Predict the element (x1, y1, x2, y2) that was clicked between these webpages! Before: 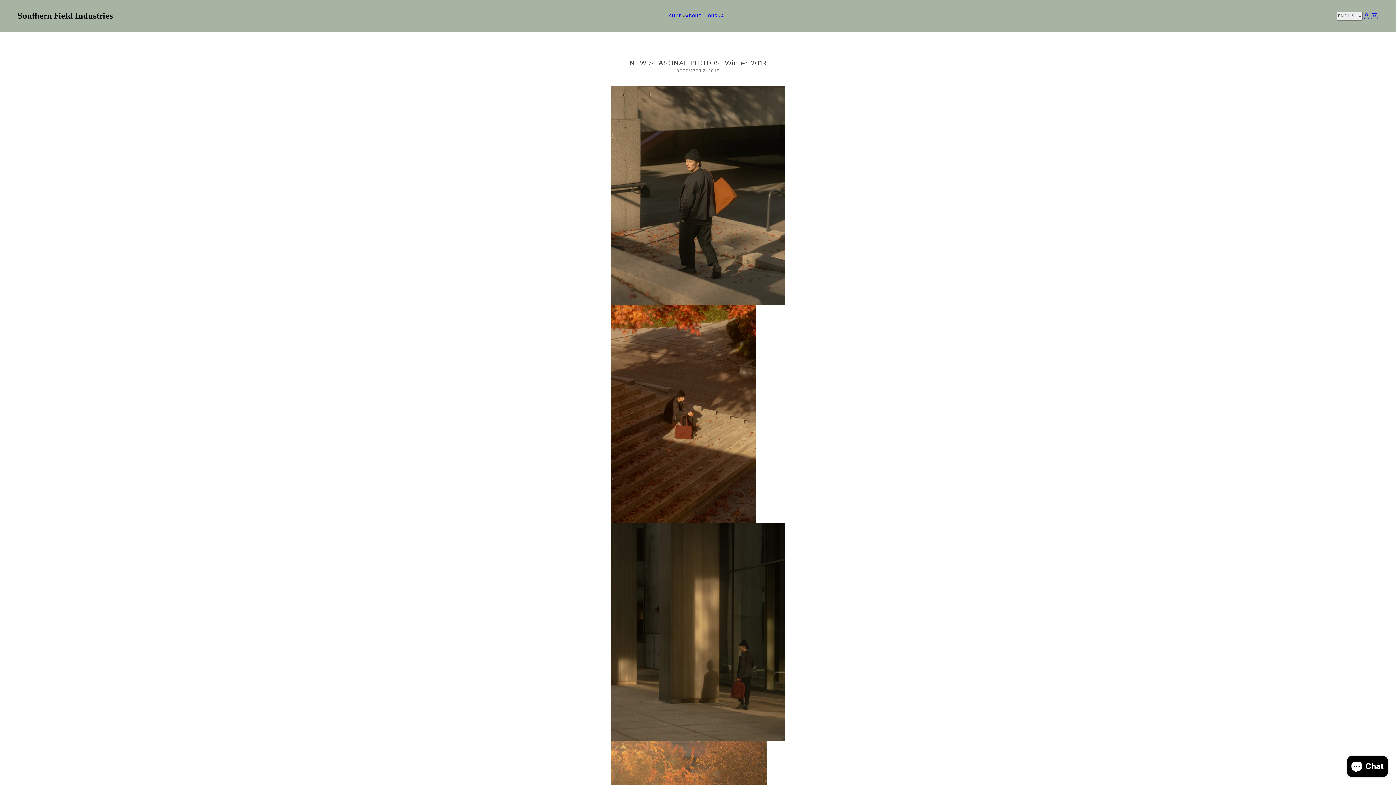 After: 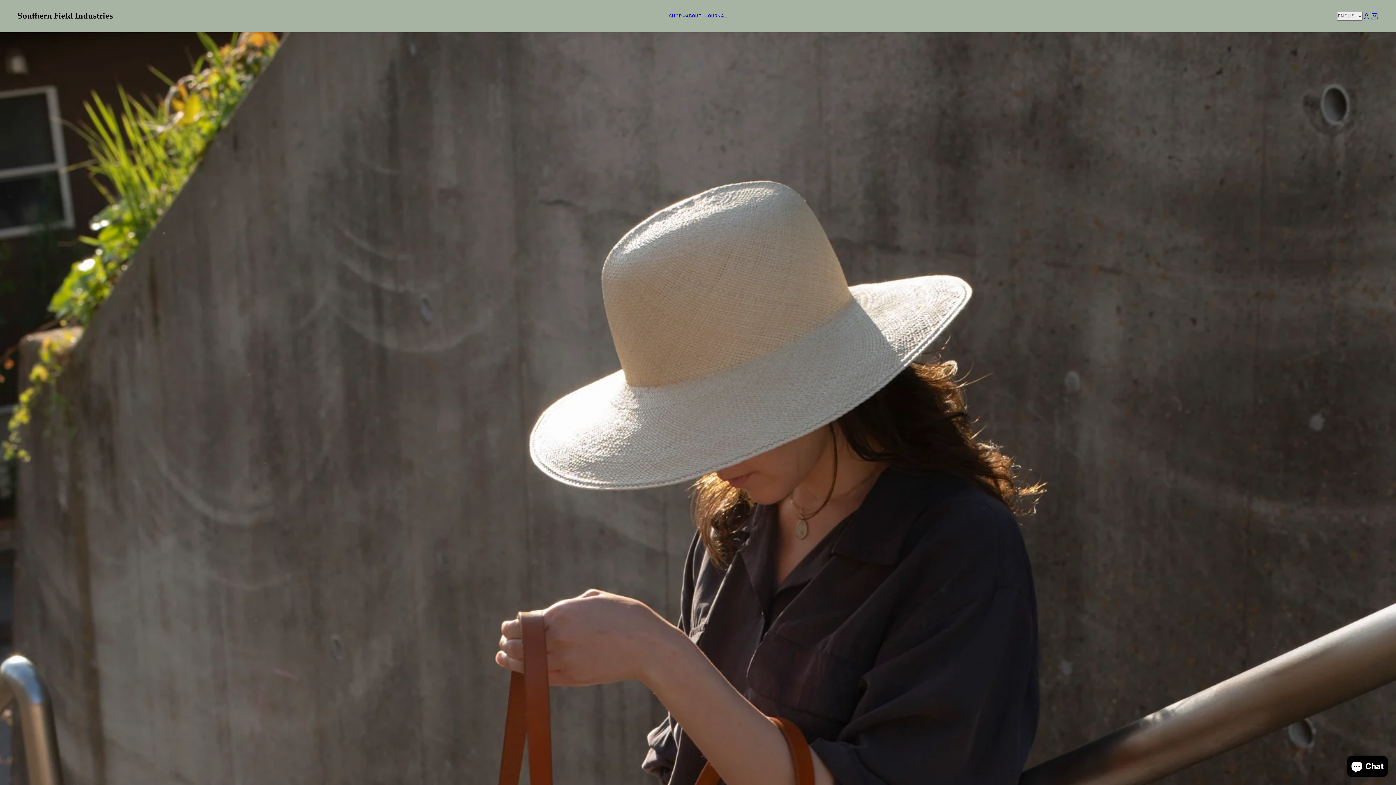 Action: bbox: (17, 11, 113, 20)